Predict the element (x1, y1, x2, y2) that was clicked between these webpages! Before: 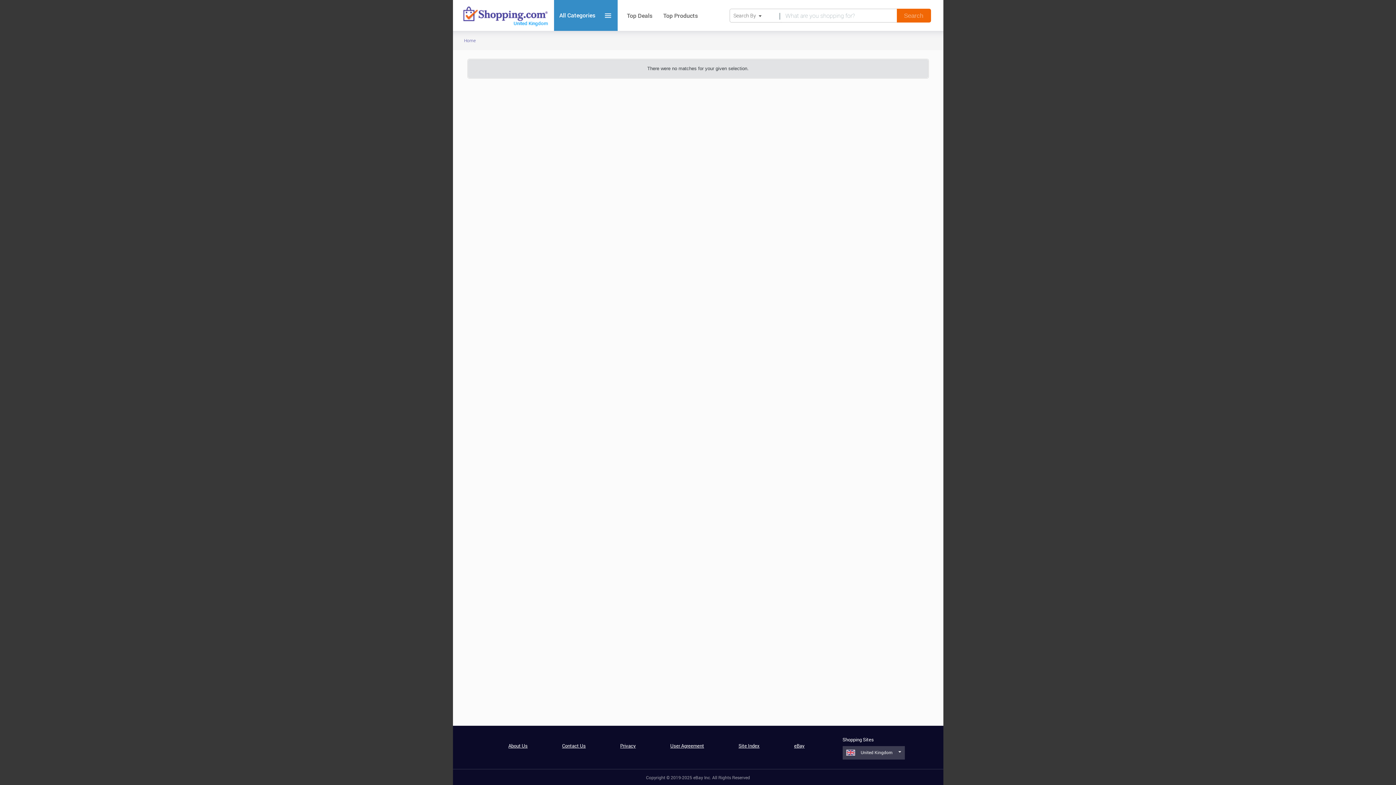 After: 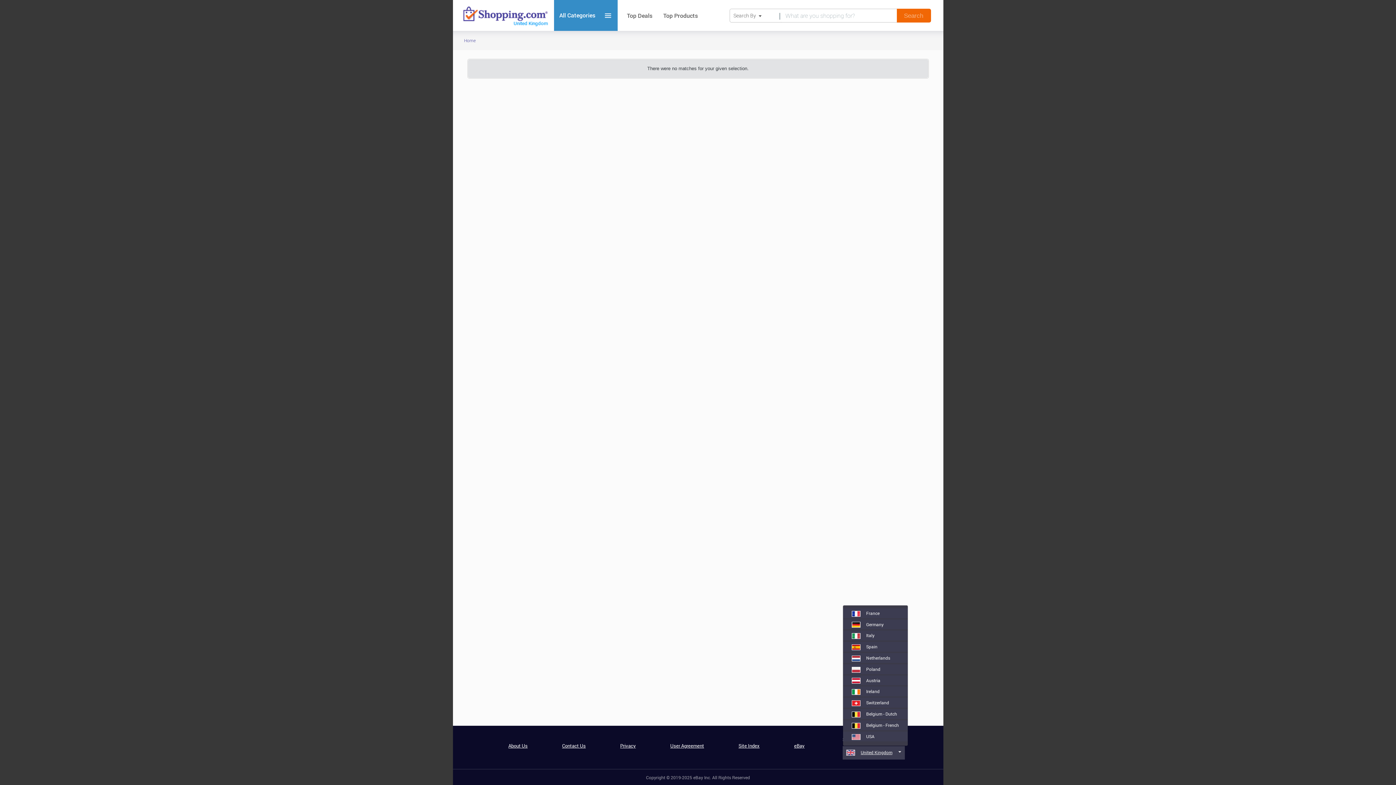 Action: bbox: (842, 746, 905, 759) label: United Kingdom